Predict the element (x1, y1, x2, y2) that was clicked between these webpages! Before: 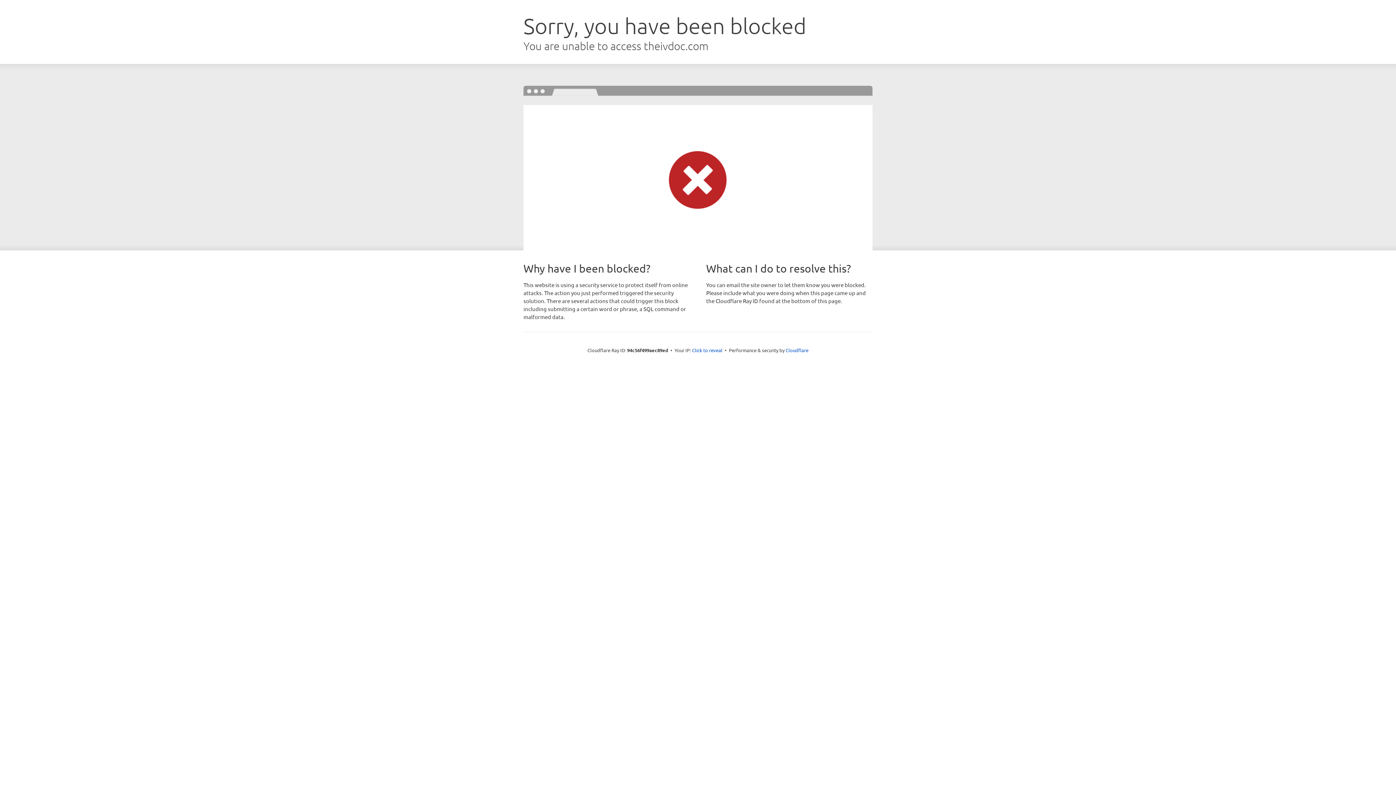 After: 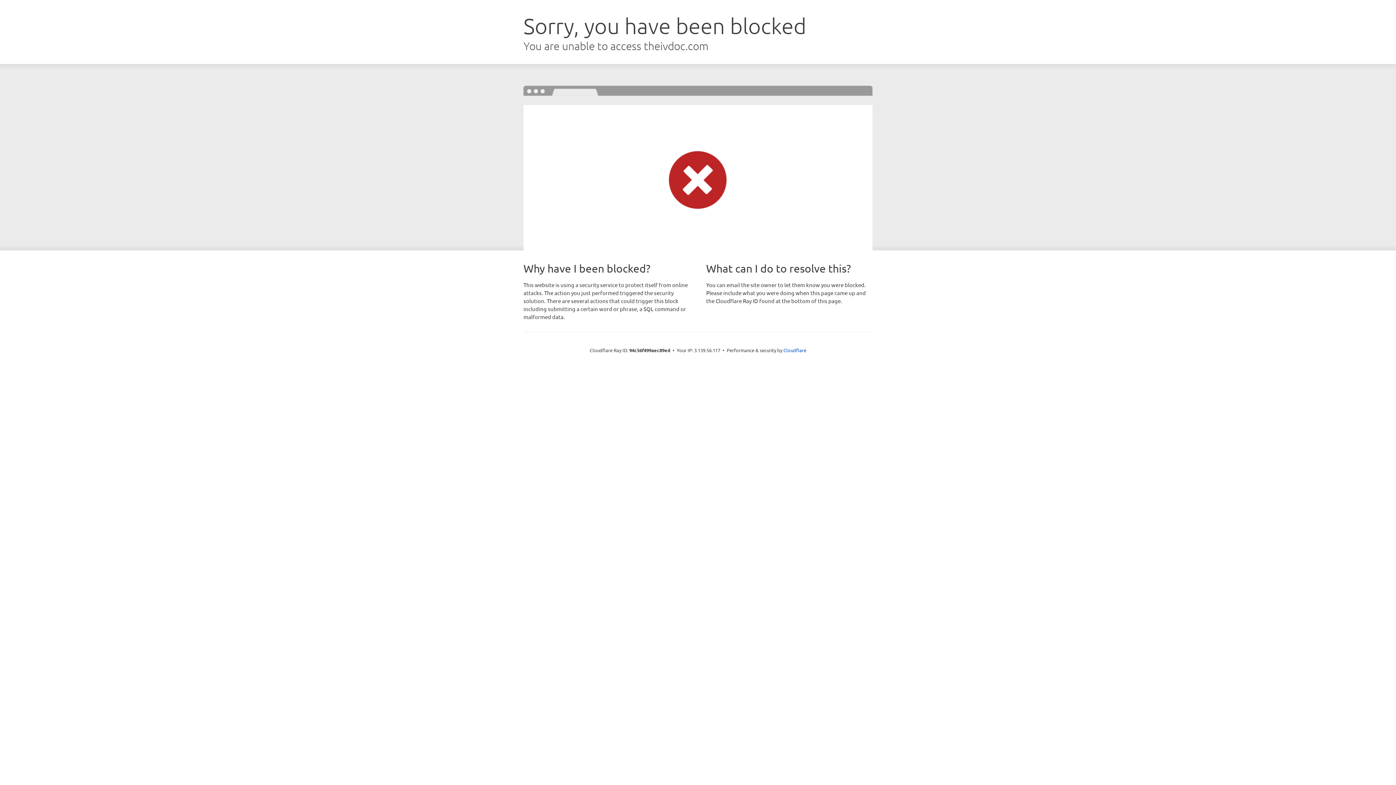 Action: label: Click to reveal bbox: (692, 346, 722, 353)